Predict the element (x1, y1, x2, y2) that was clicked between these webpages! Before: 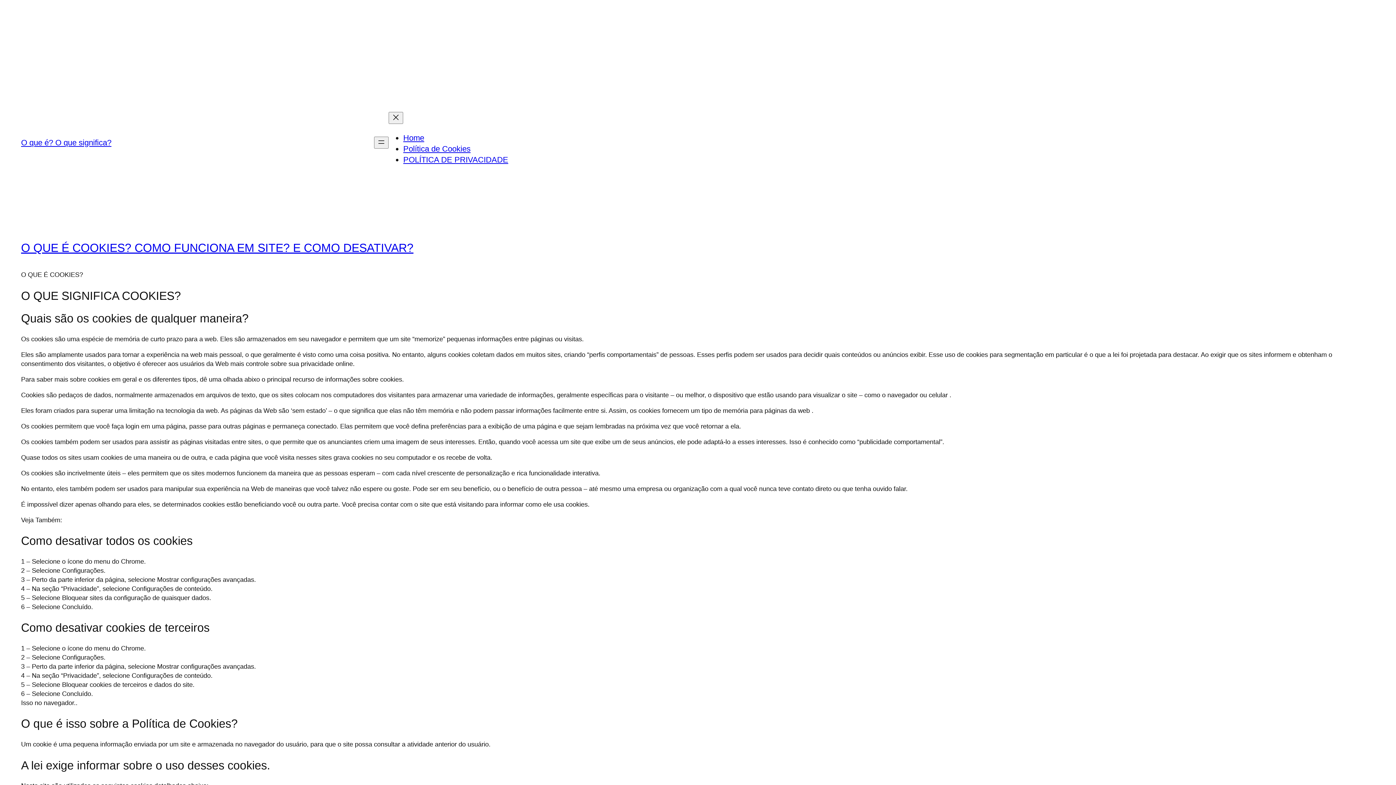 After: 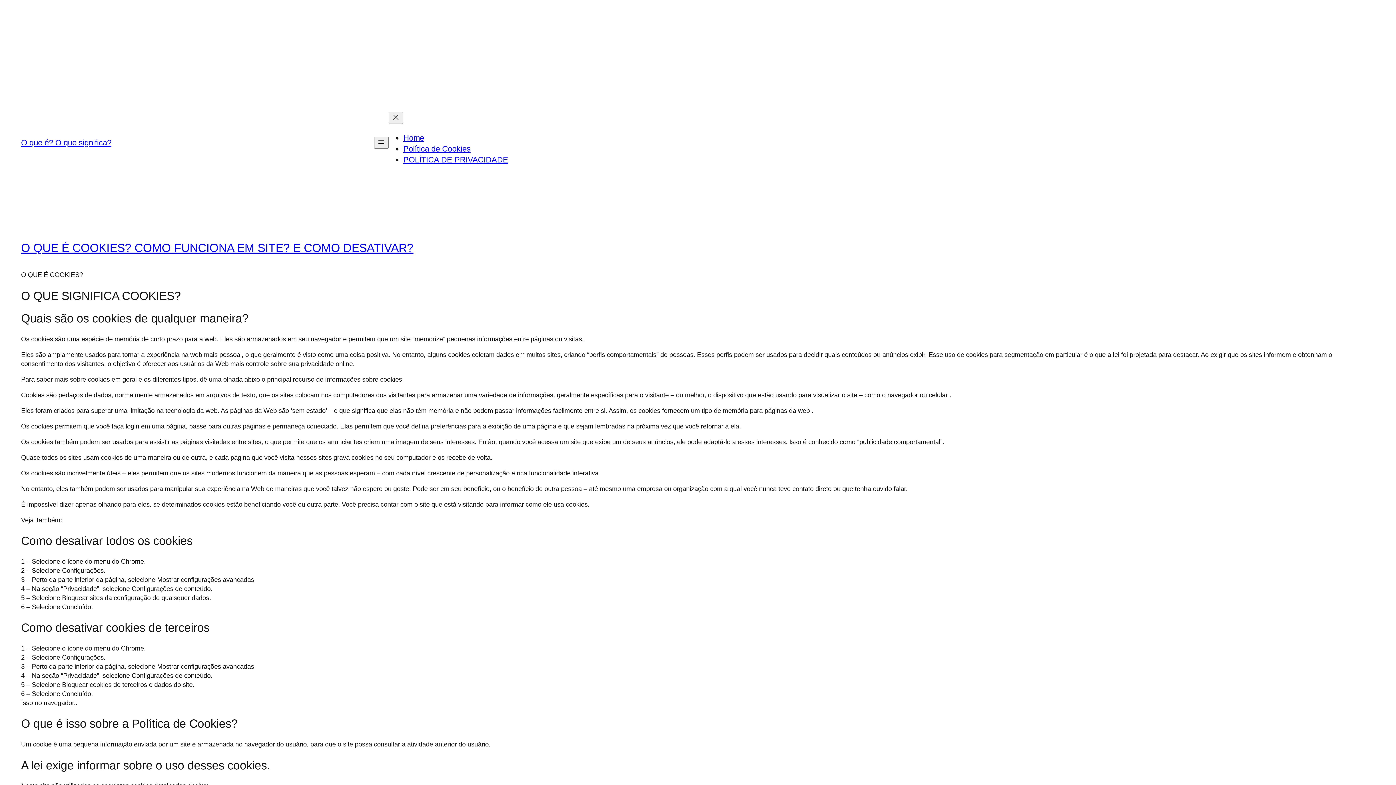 Action: label: Home bbox: (403, 133, 424, 142)